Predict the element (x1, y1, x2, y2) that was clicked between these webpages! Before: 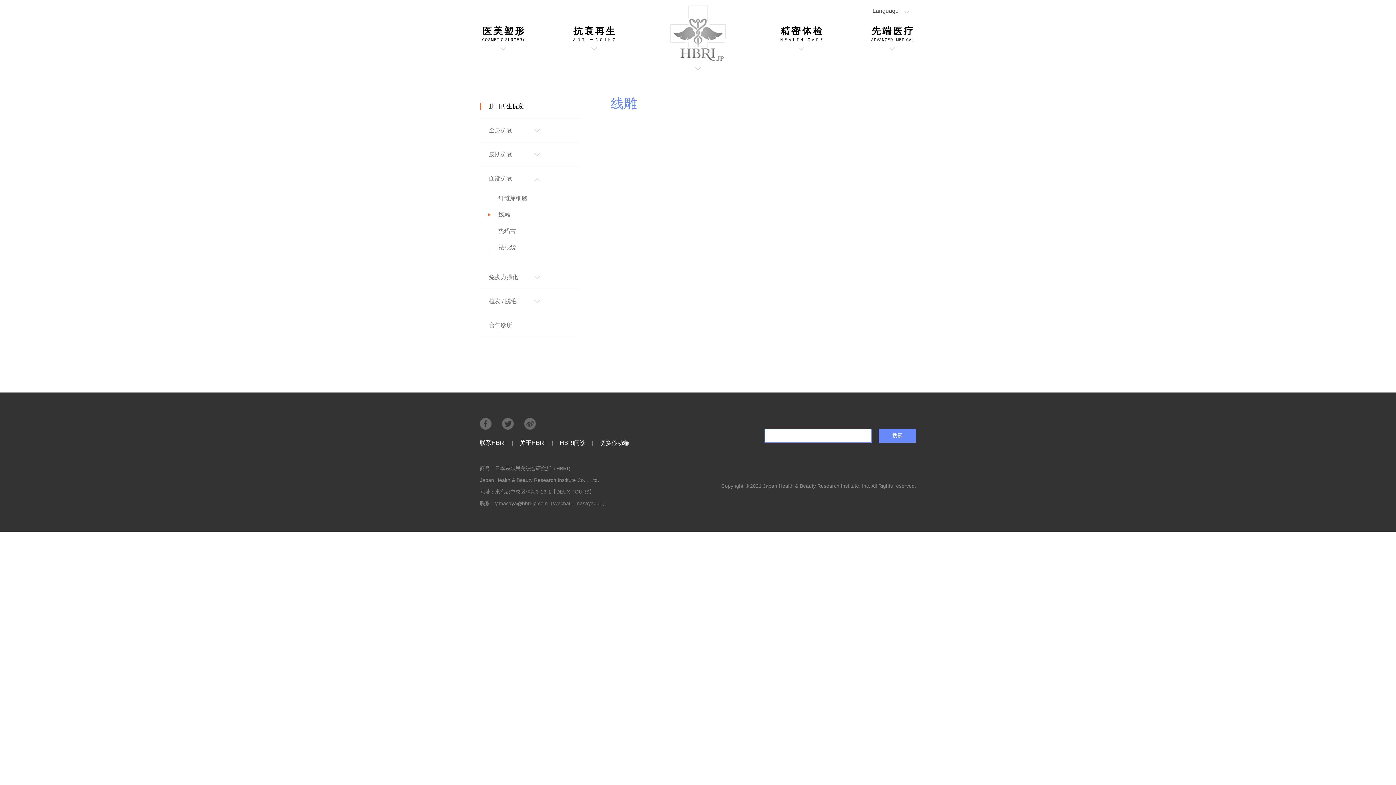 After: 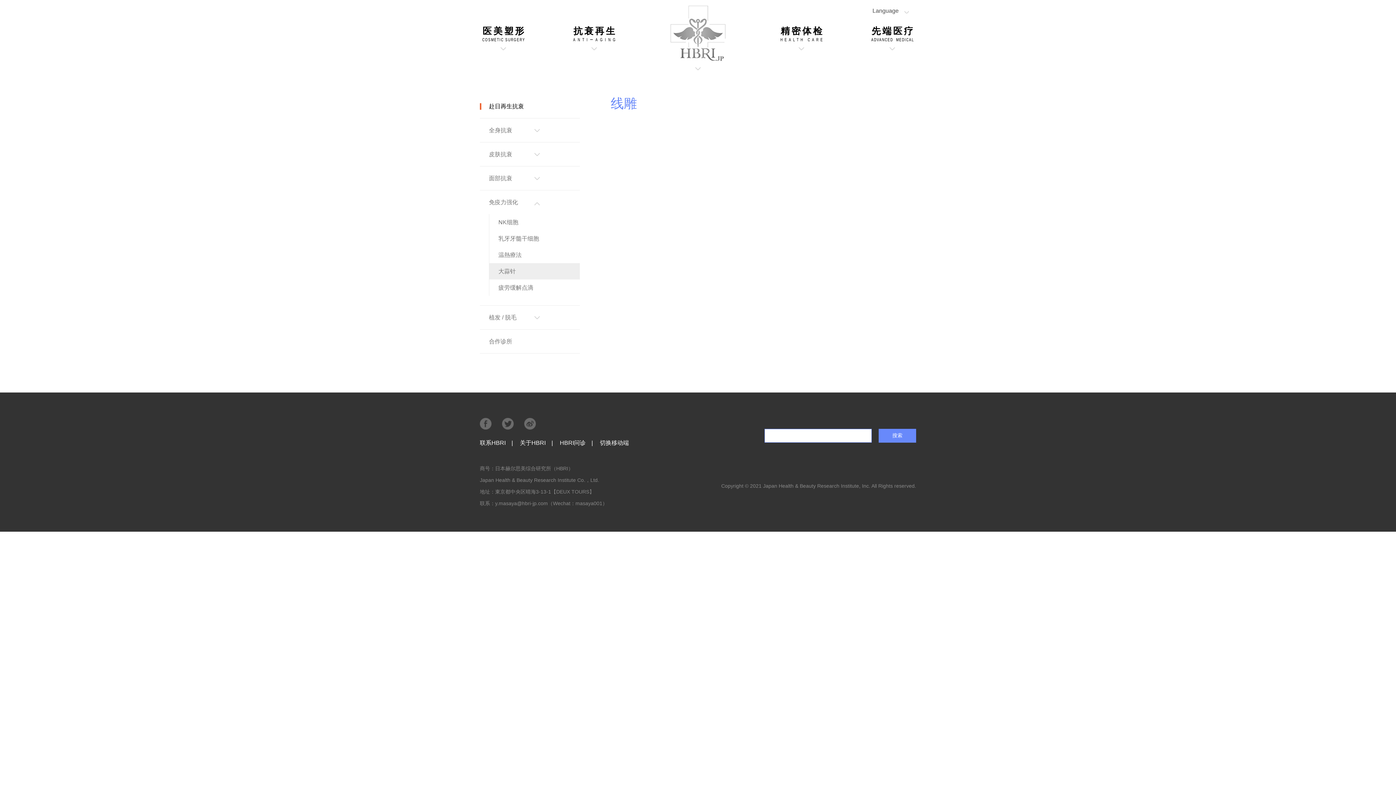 Action: bbox: (480, 265, 580, 289) label: 免疫力强化